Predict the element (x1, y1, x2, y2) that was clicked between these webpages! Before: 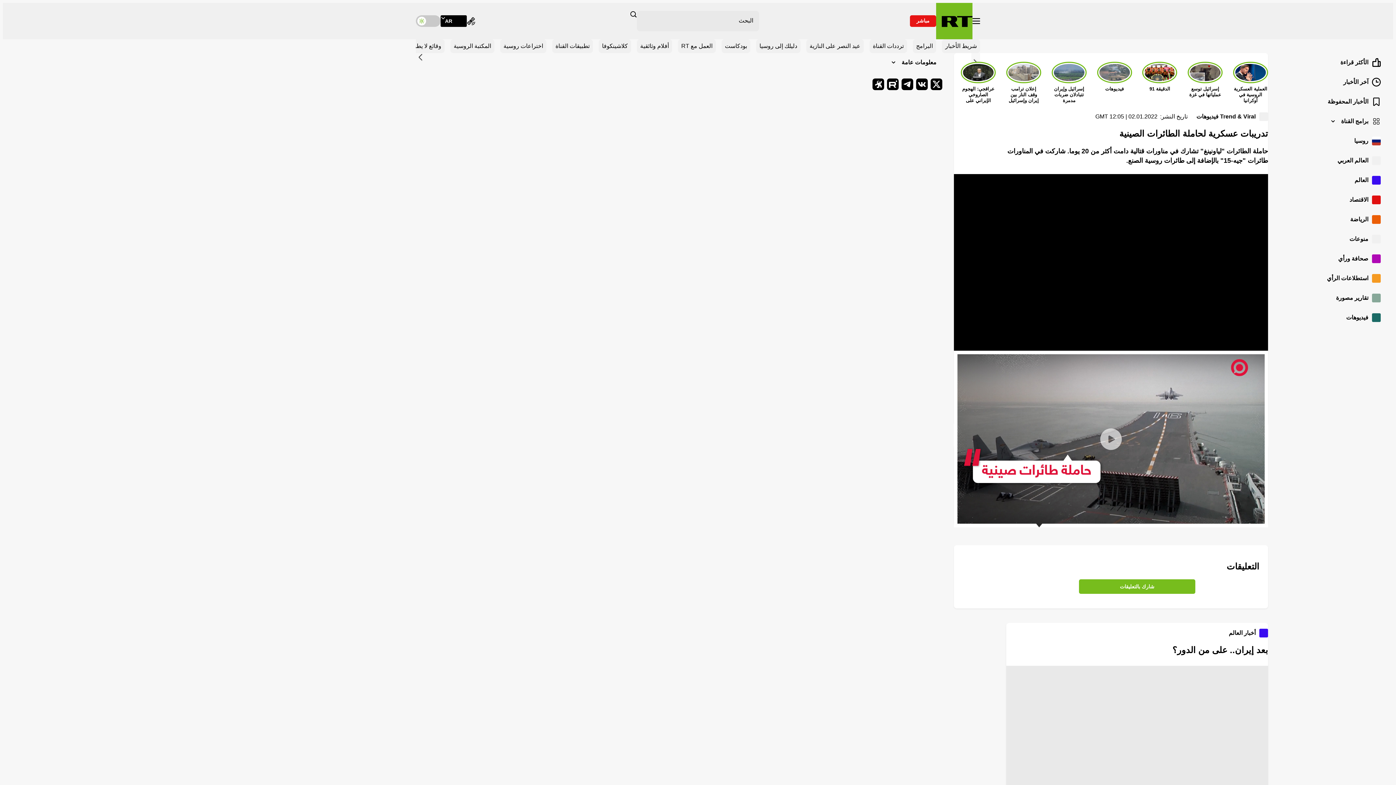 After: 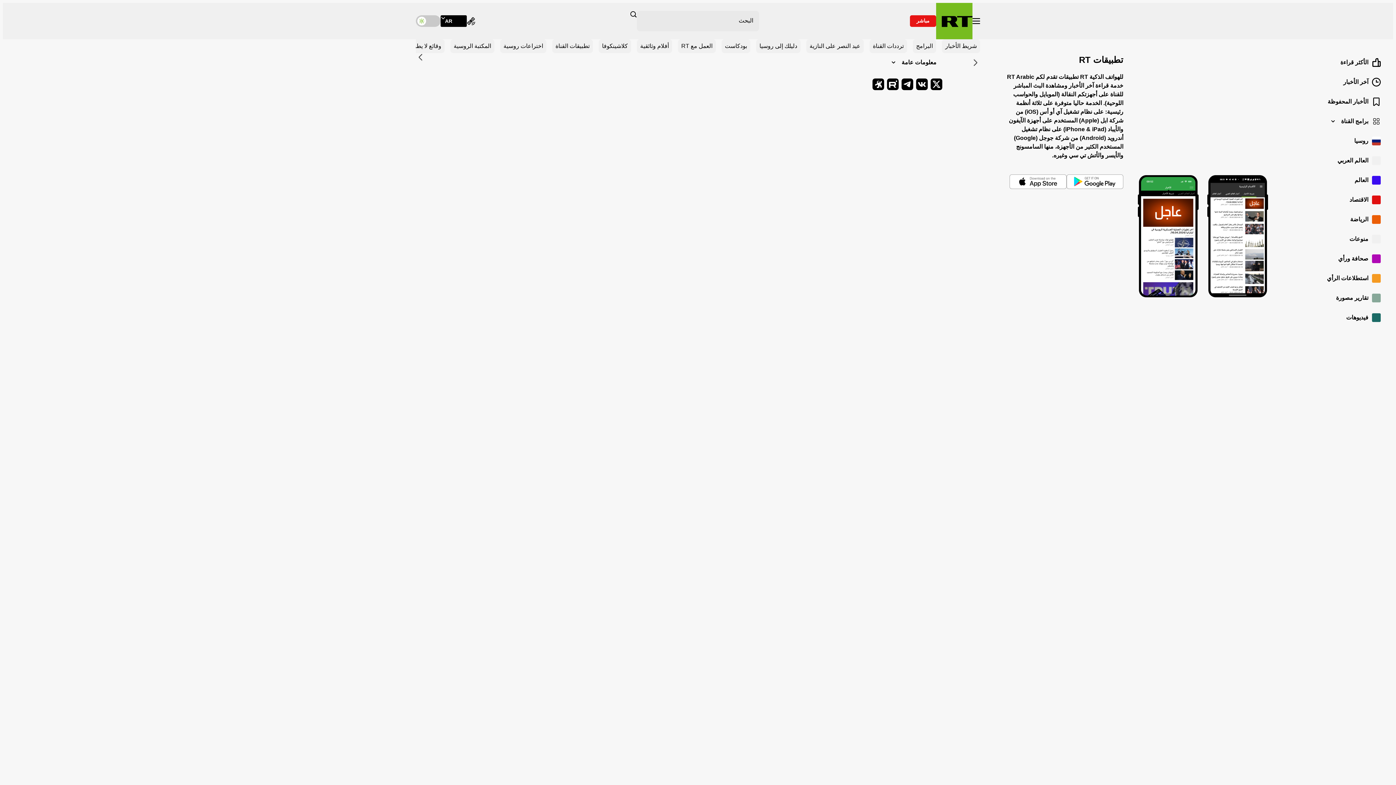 Action: label: تطبيقات القناة bbox: (552, 39, 593, 53)